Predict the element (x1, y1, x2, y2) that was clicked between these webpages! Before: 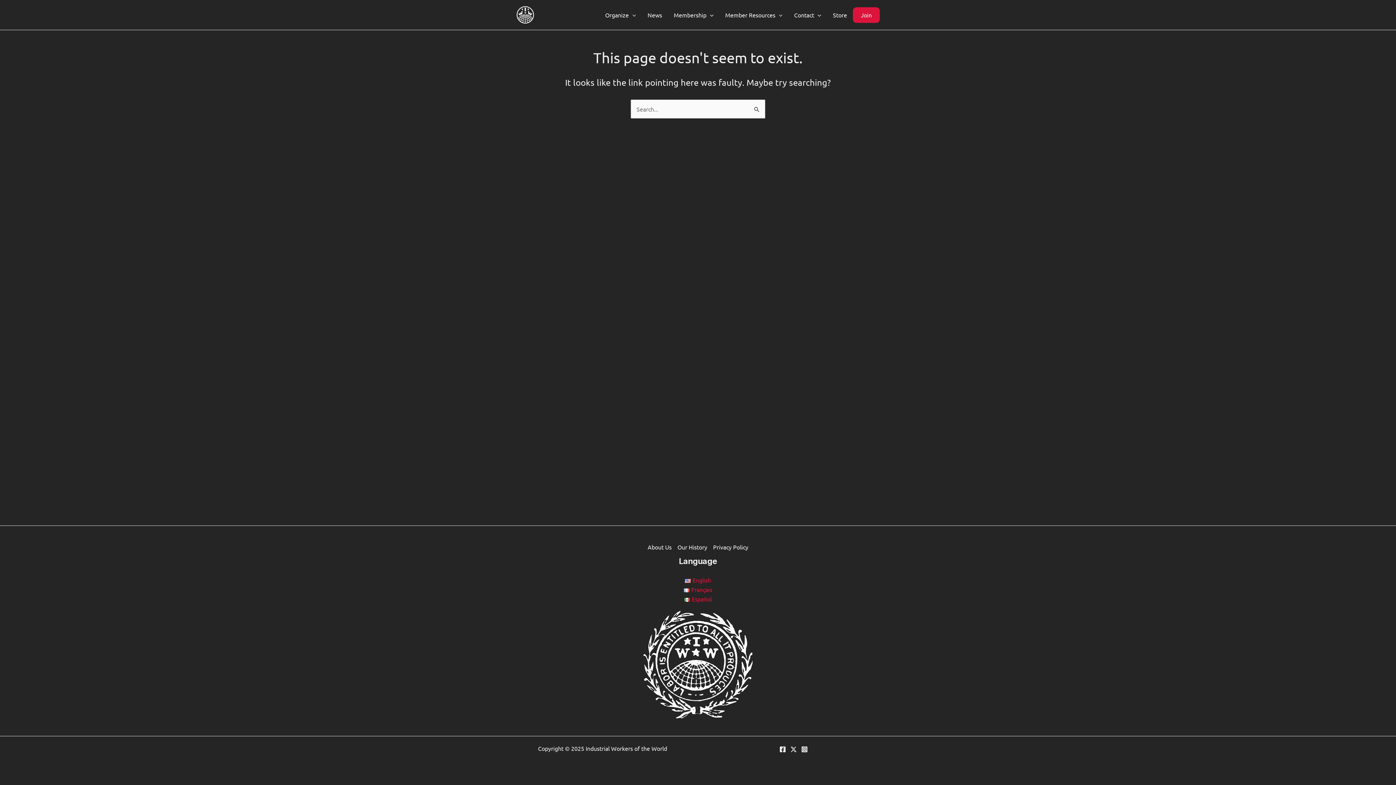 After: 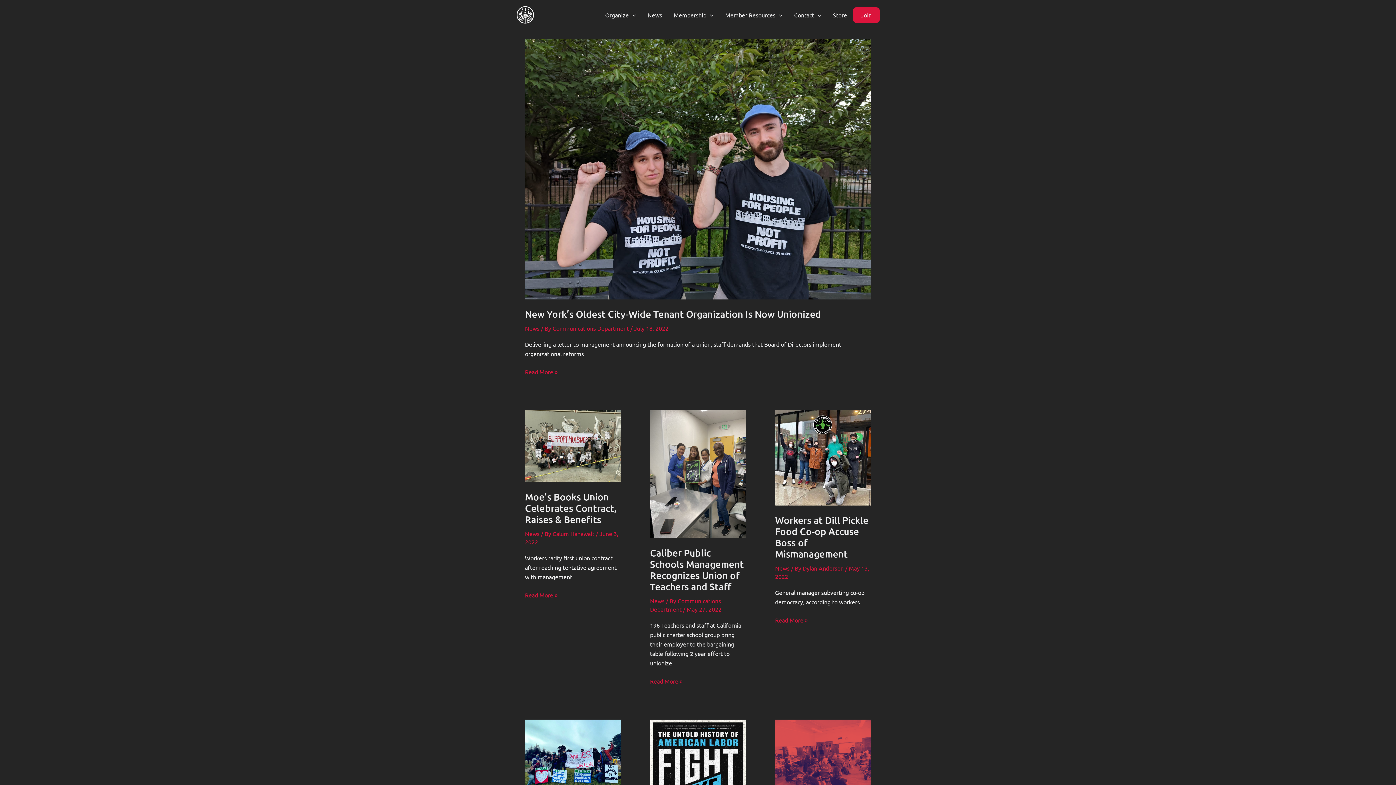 Action: bbox: (641, 0, 668, 29) label: News